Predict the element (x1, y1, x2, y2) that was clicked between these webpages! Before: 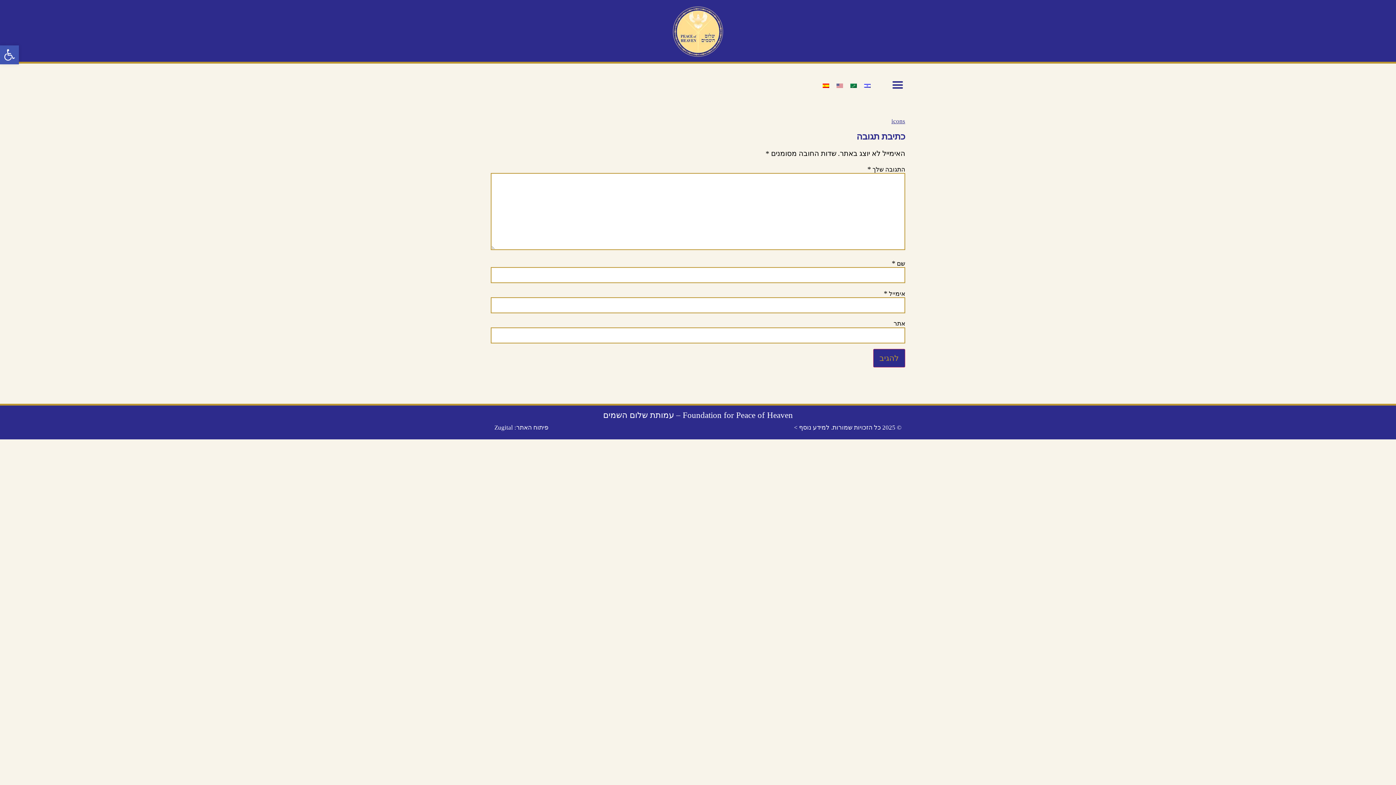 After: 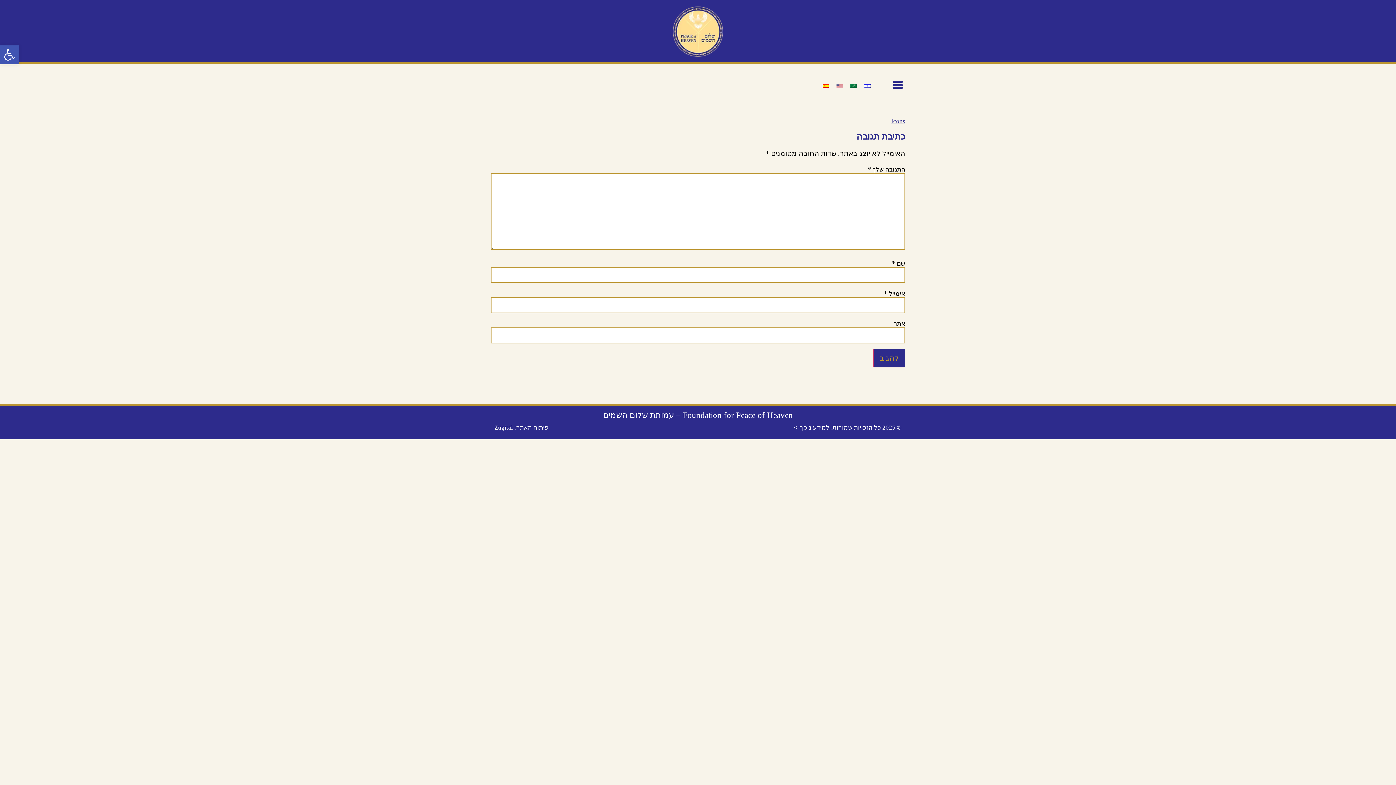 Action: bbox: (860, 80, 874, 90)